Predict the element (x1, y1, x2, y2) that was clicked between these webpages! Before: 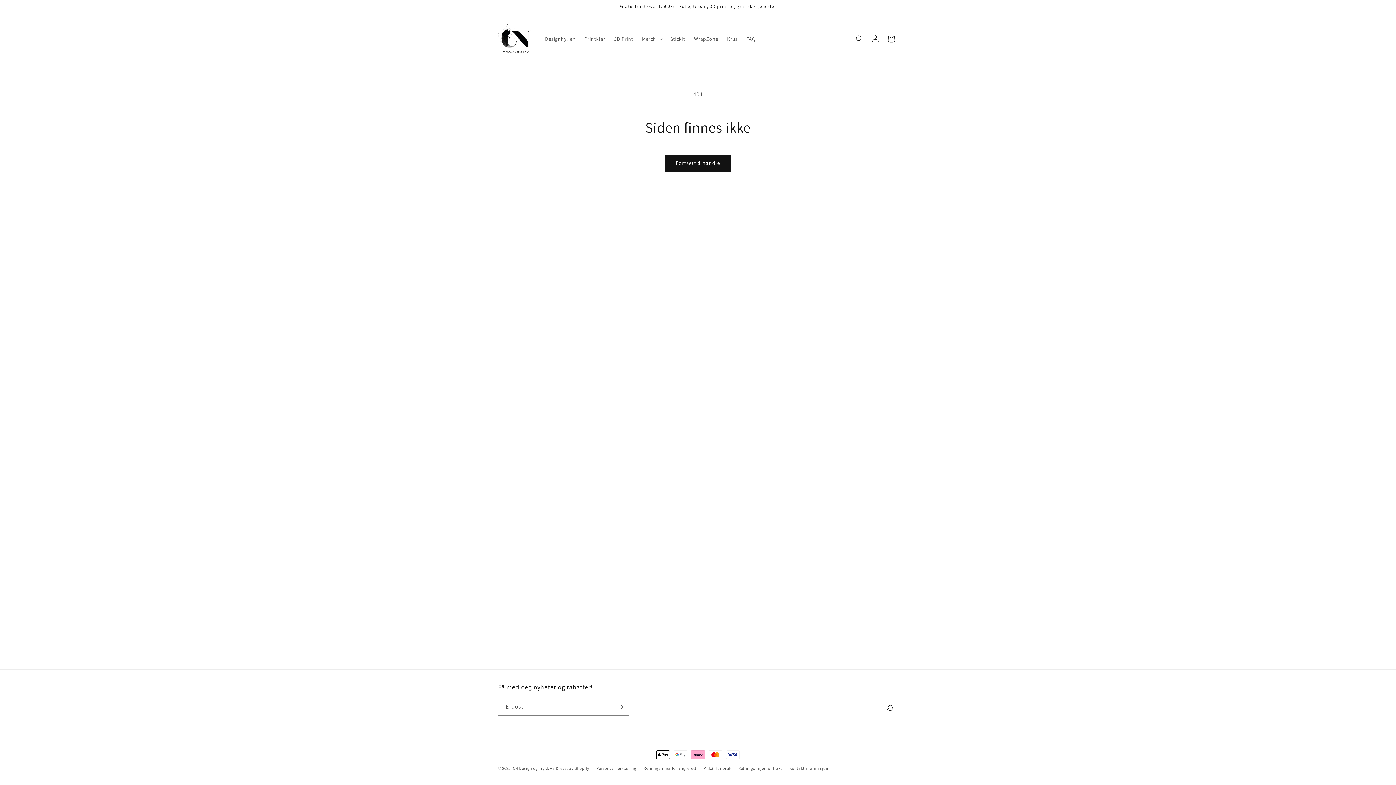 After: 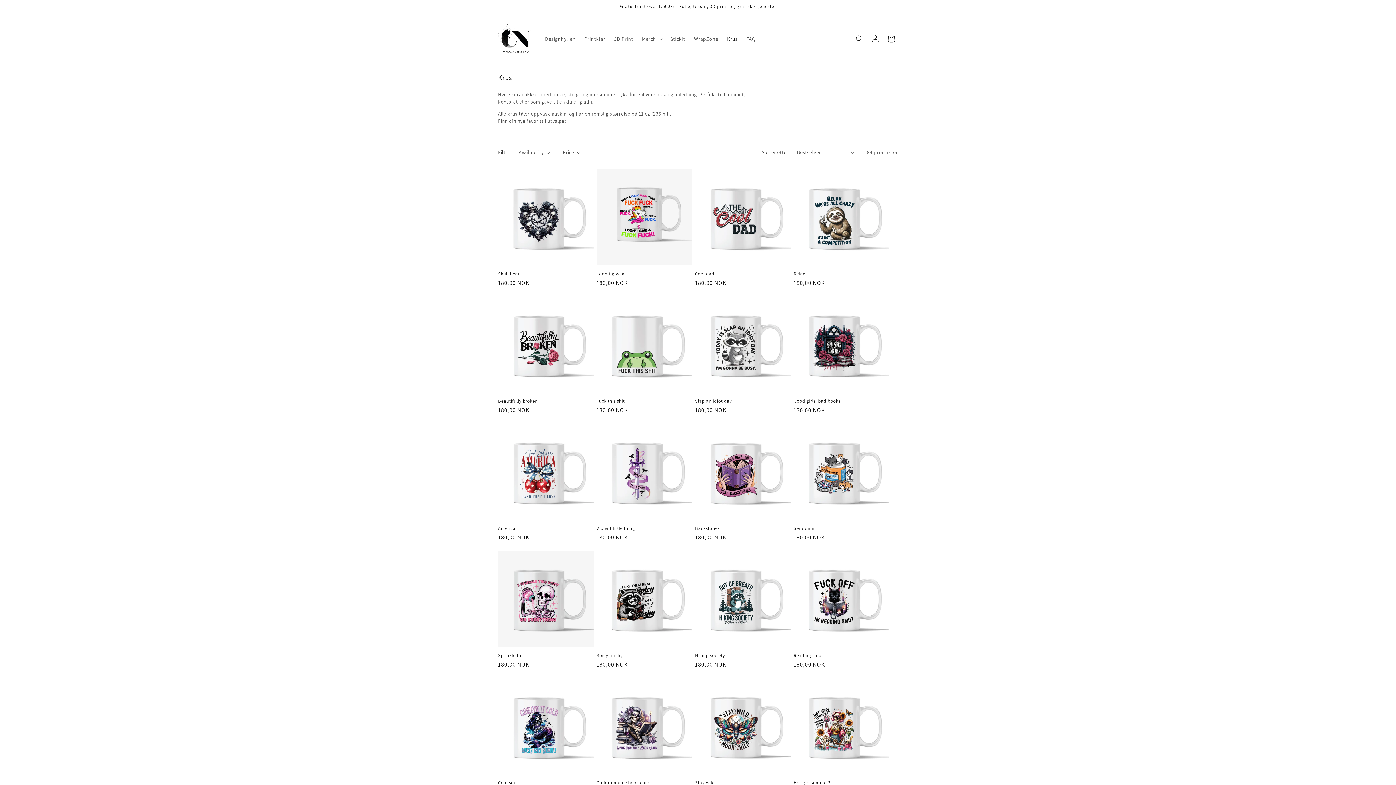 Action: label: Krus bbox: (722, 31, 742, 46)